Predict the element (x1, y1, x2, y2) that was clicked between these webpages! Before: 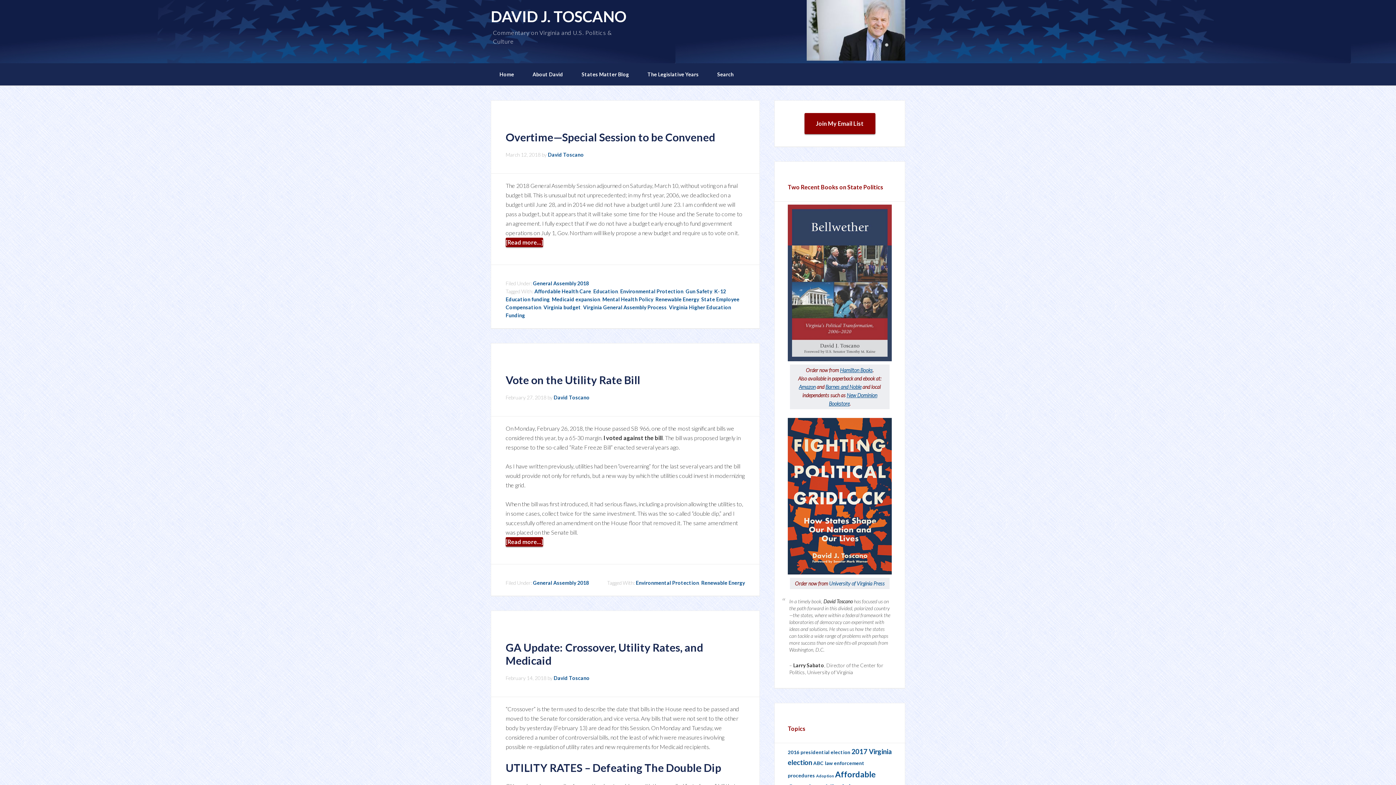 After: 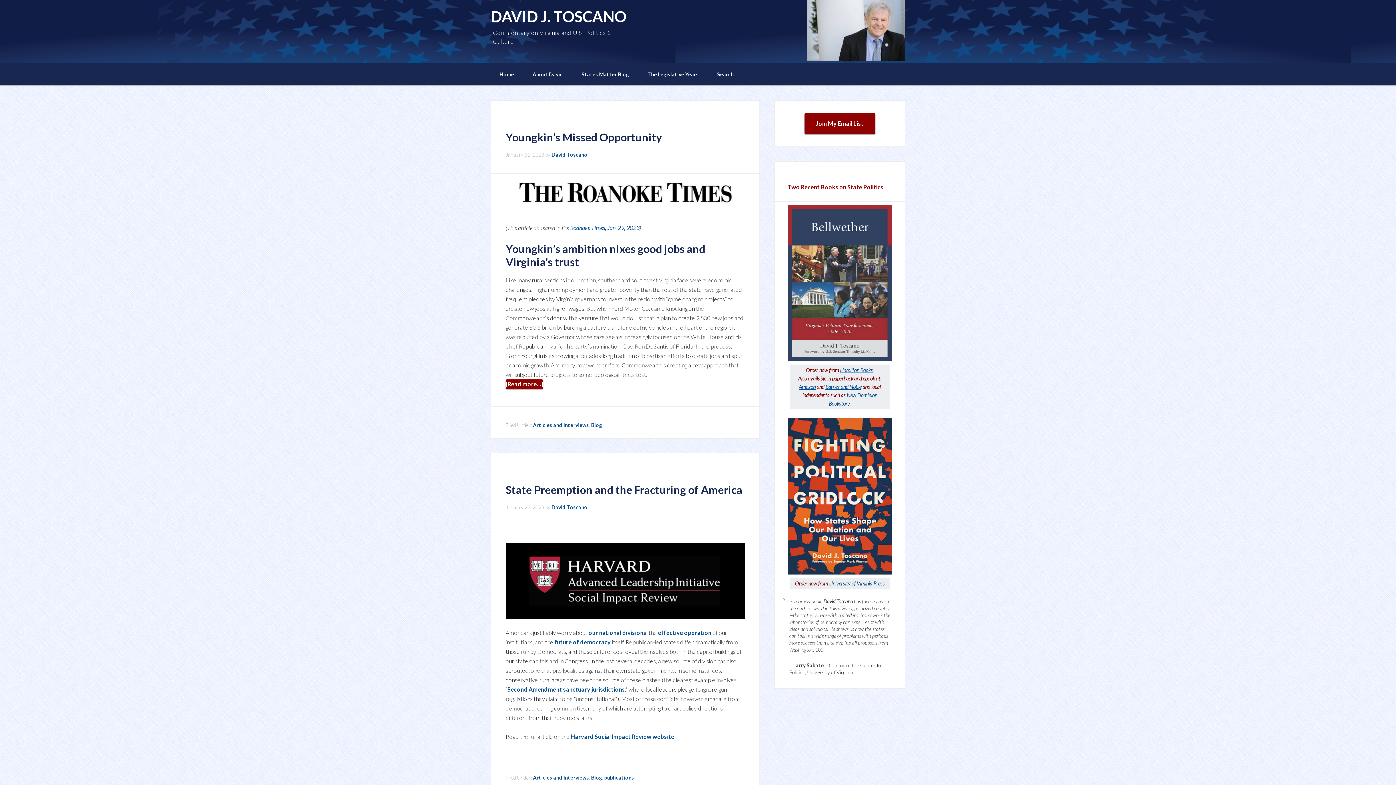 Action: bbox: (548, 151, 584, 157) label: David Toscano